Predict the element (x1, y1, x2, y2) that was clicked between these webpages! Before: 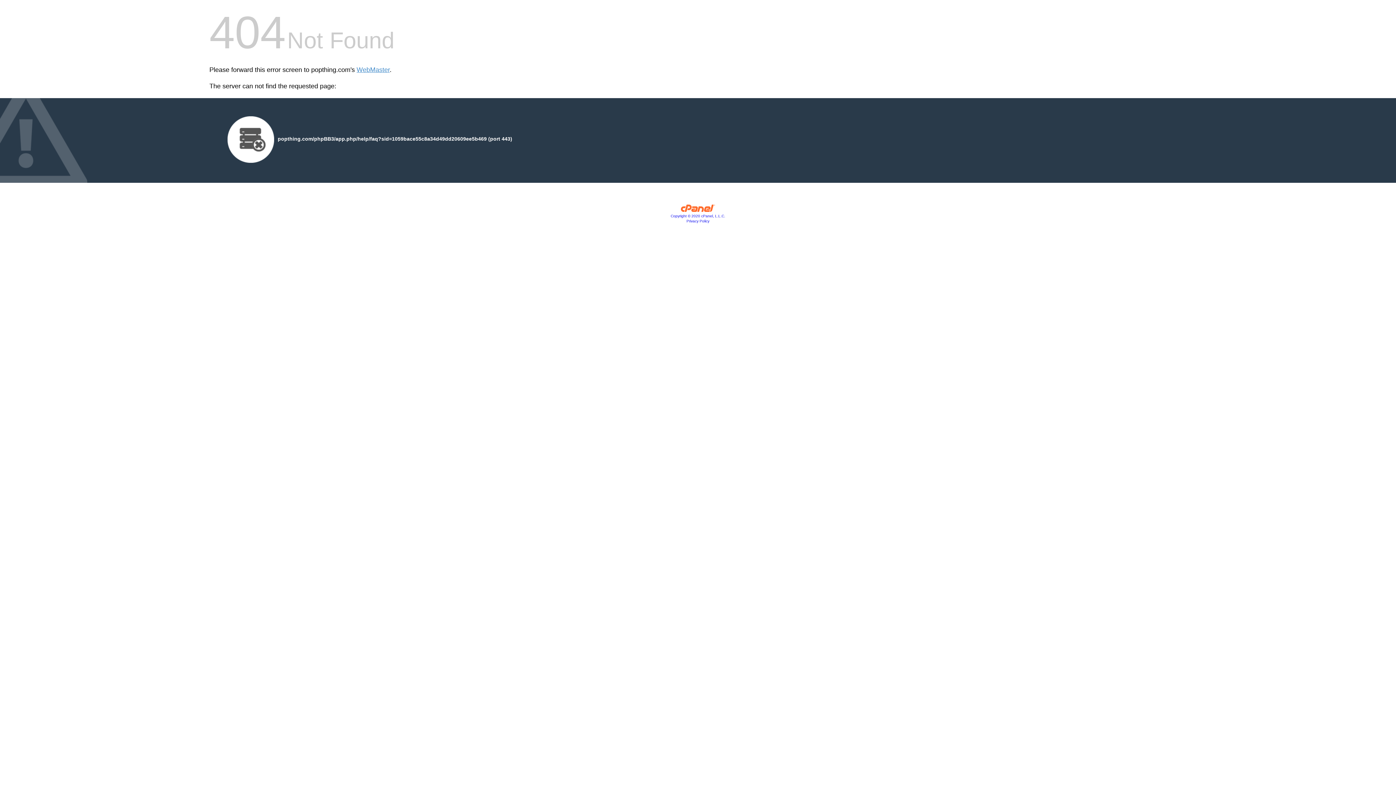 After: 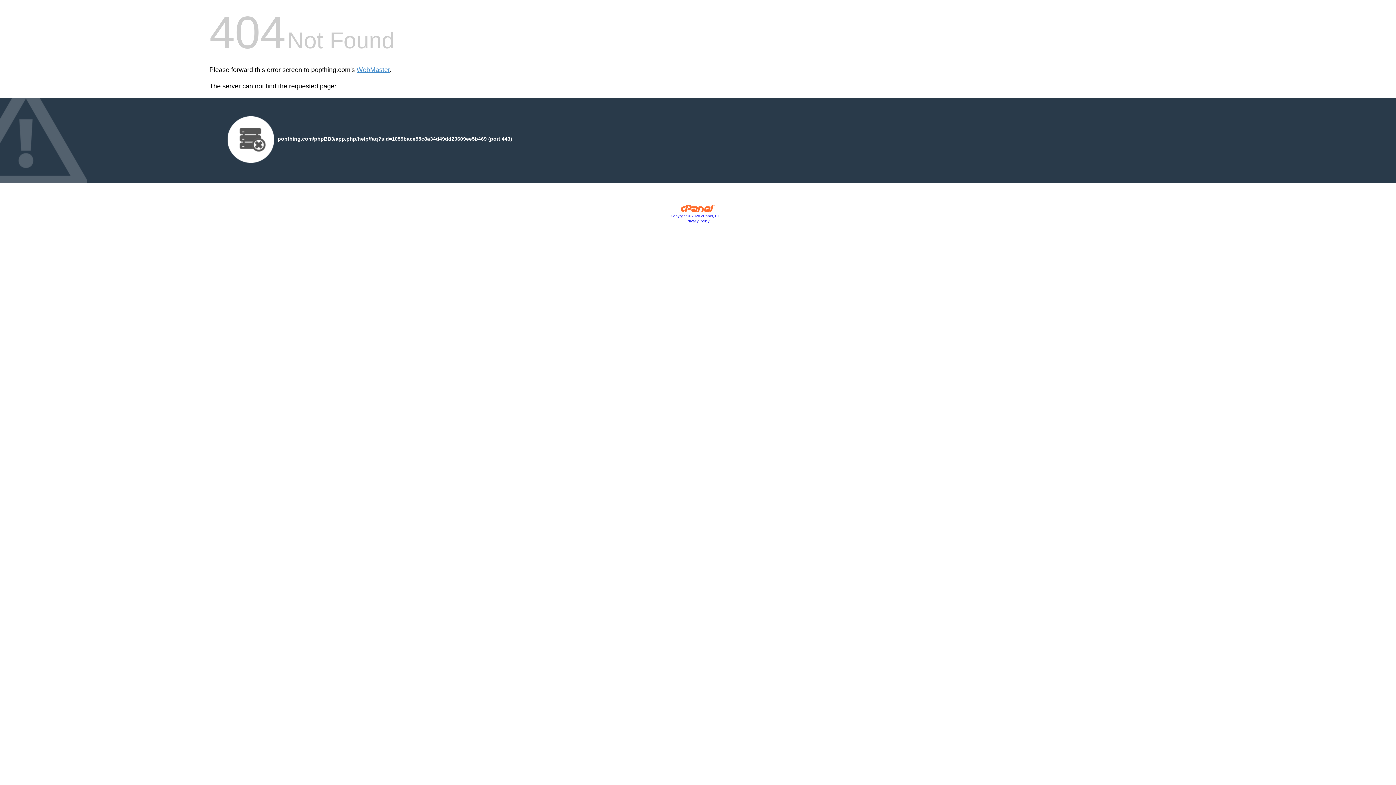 Action: bbox: (680, 207, 715, 213)